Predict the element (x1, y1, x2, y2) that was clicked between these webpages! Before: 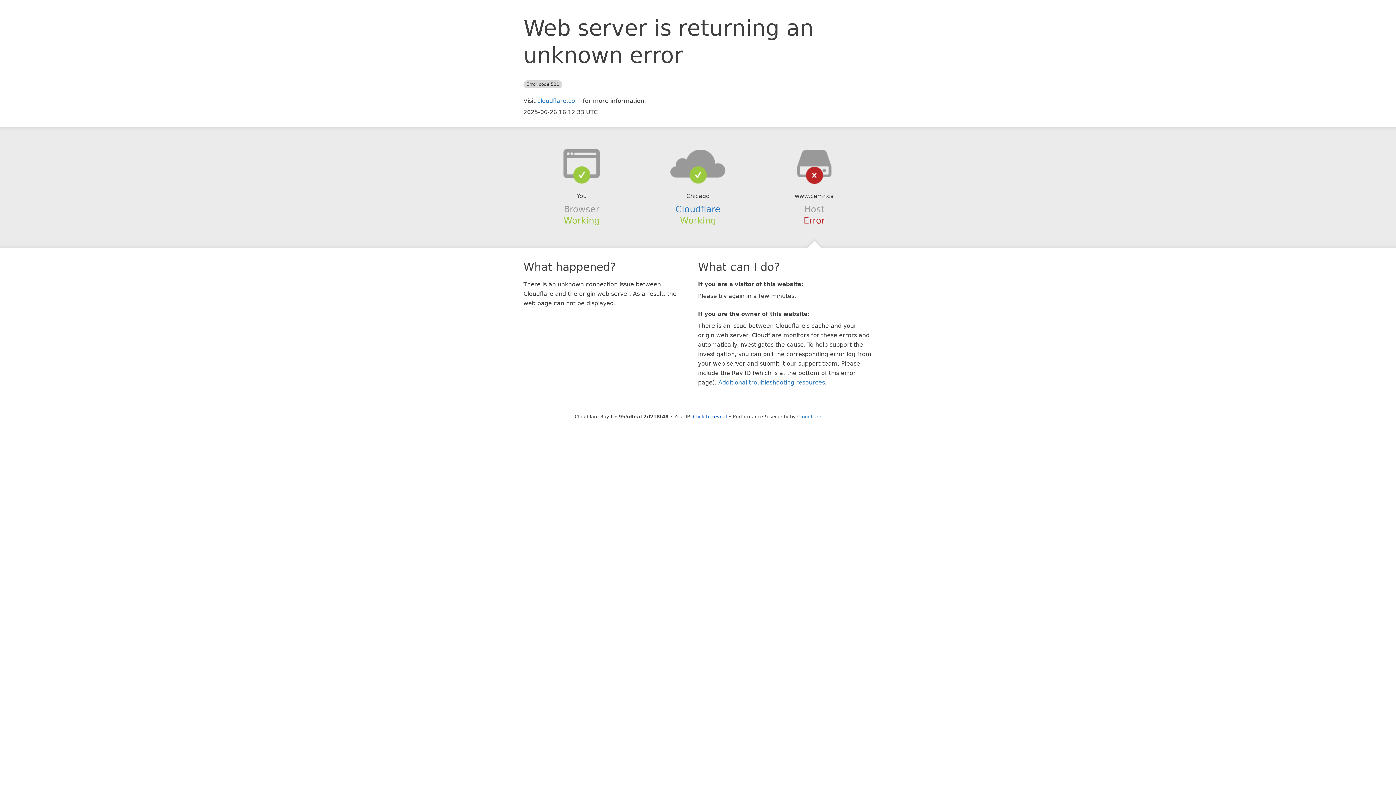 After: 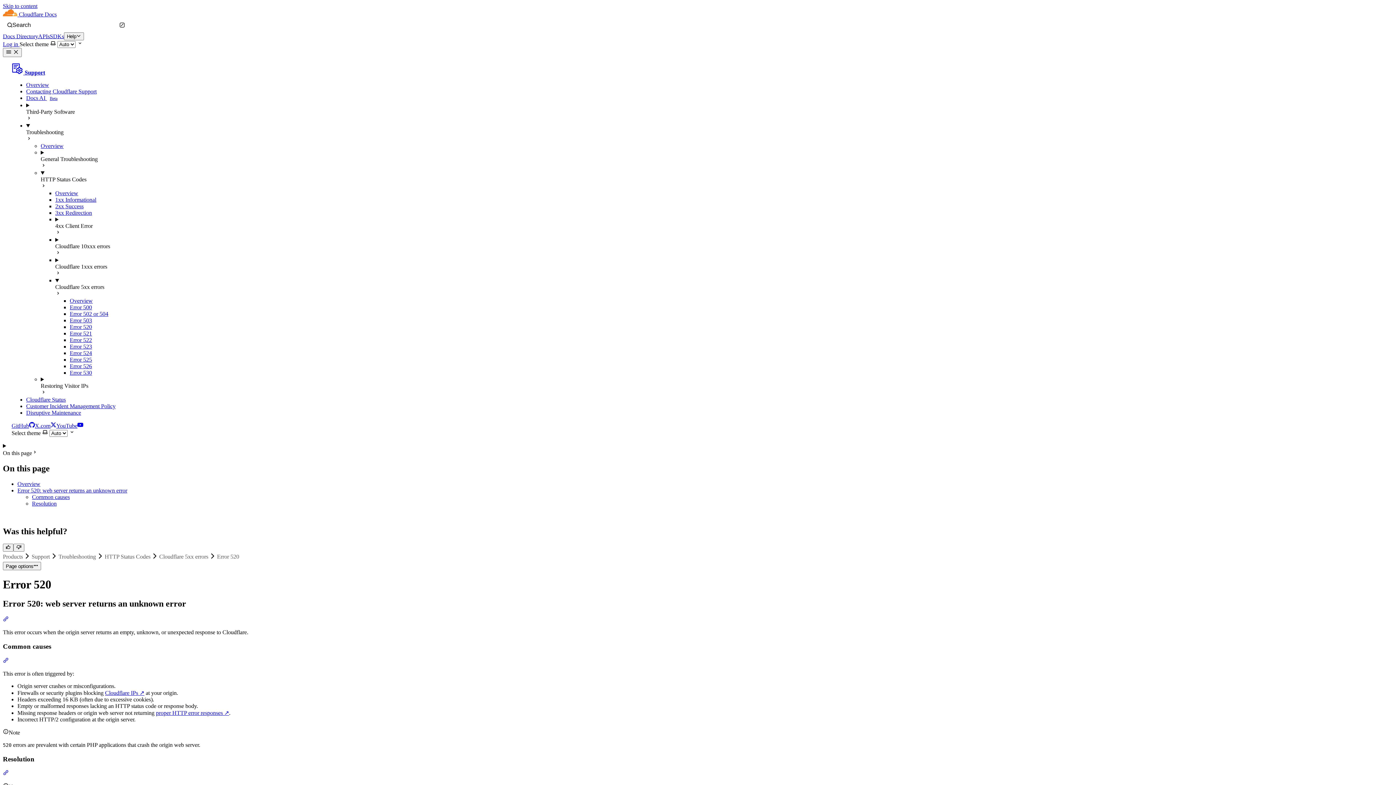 Action: bbox: (718, 379, 825, 386) label: Additional troubleshooting resources